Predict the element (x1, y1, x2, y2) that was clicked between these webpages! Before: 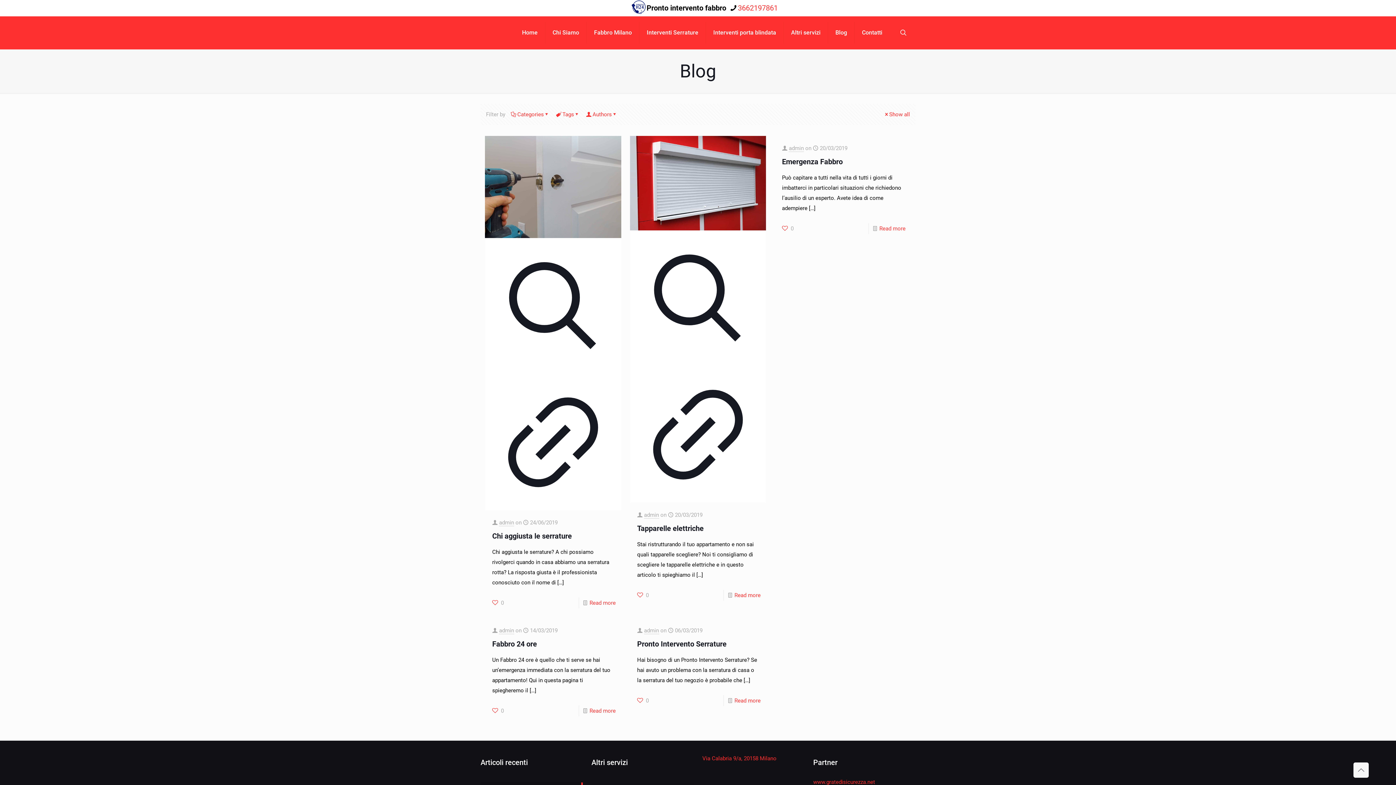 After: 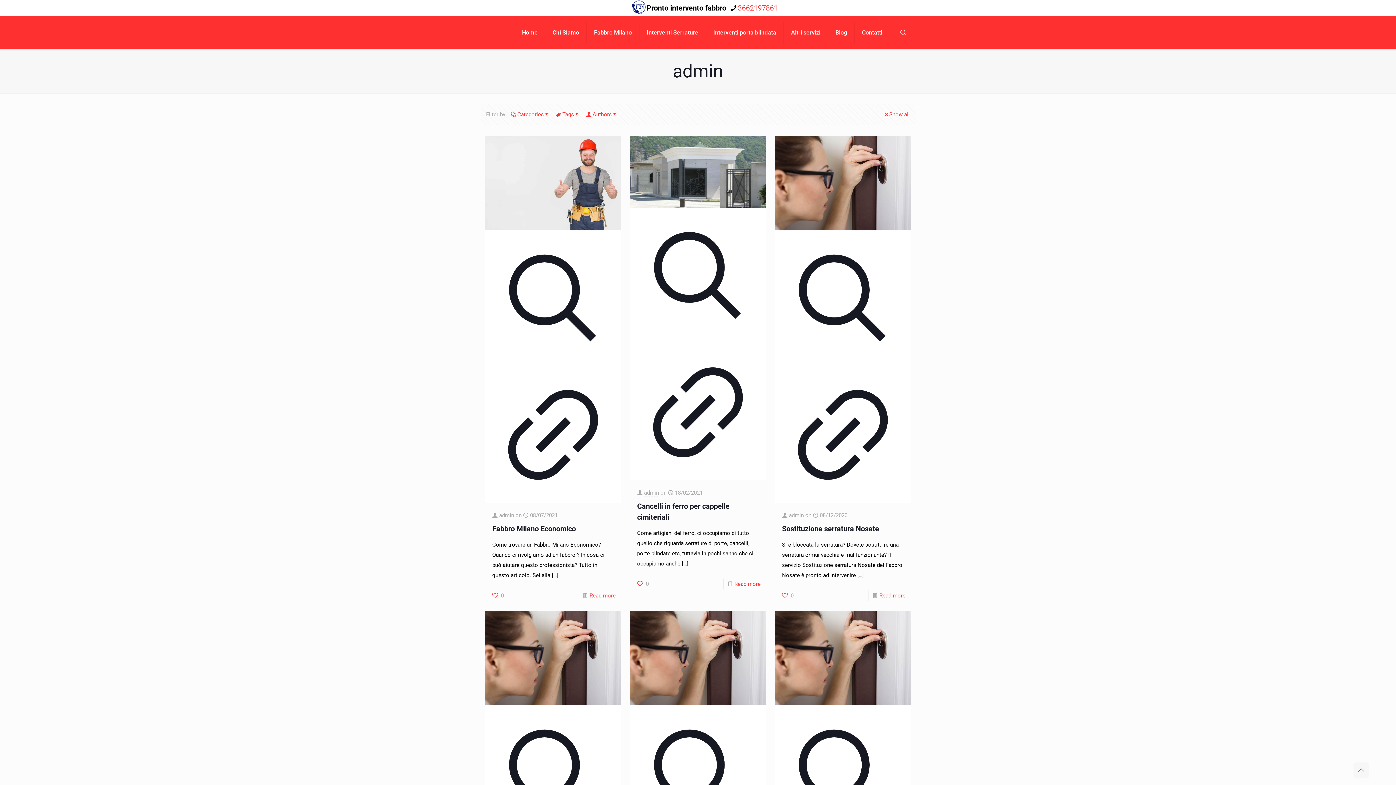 Action: label: admin bbox: (644, 512, 659, 519)